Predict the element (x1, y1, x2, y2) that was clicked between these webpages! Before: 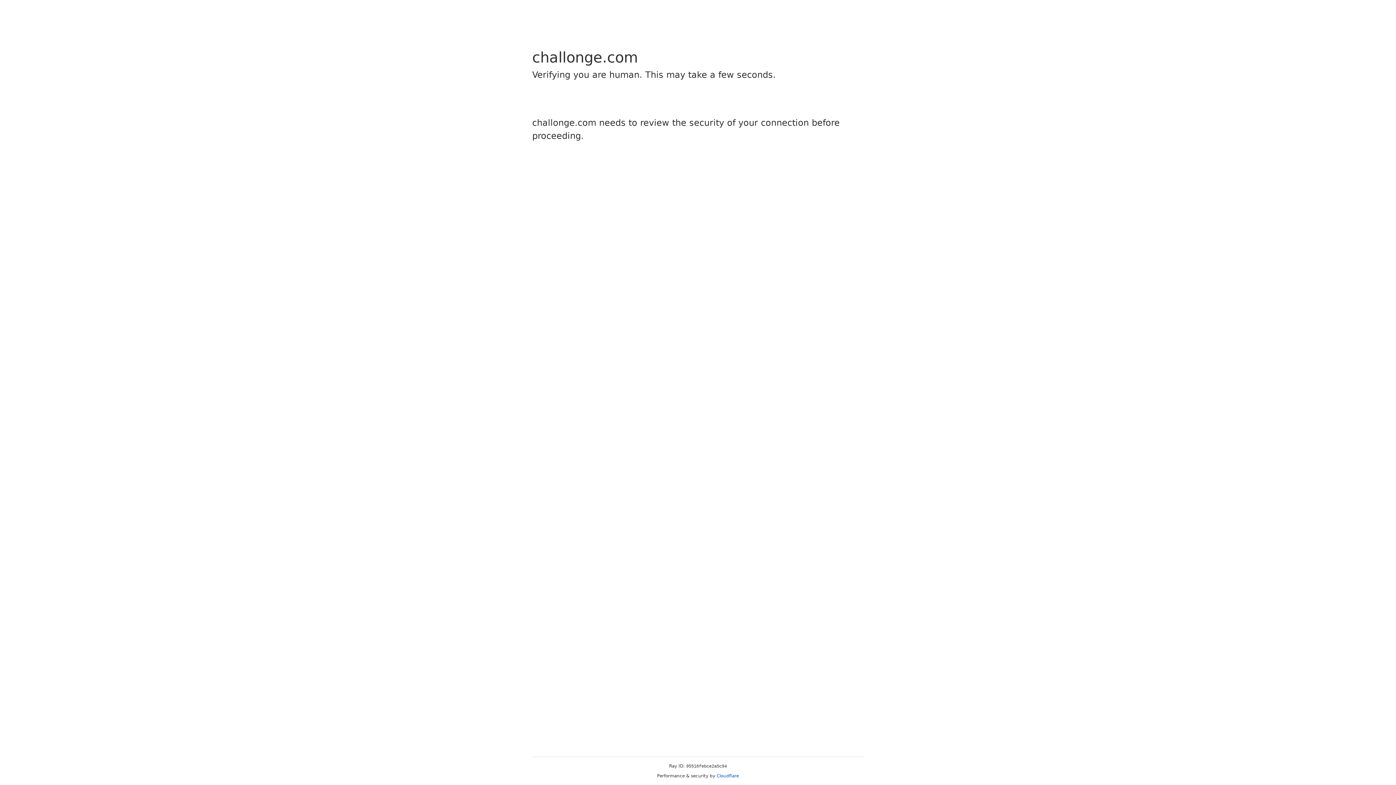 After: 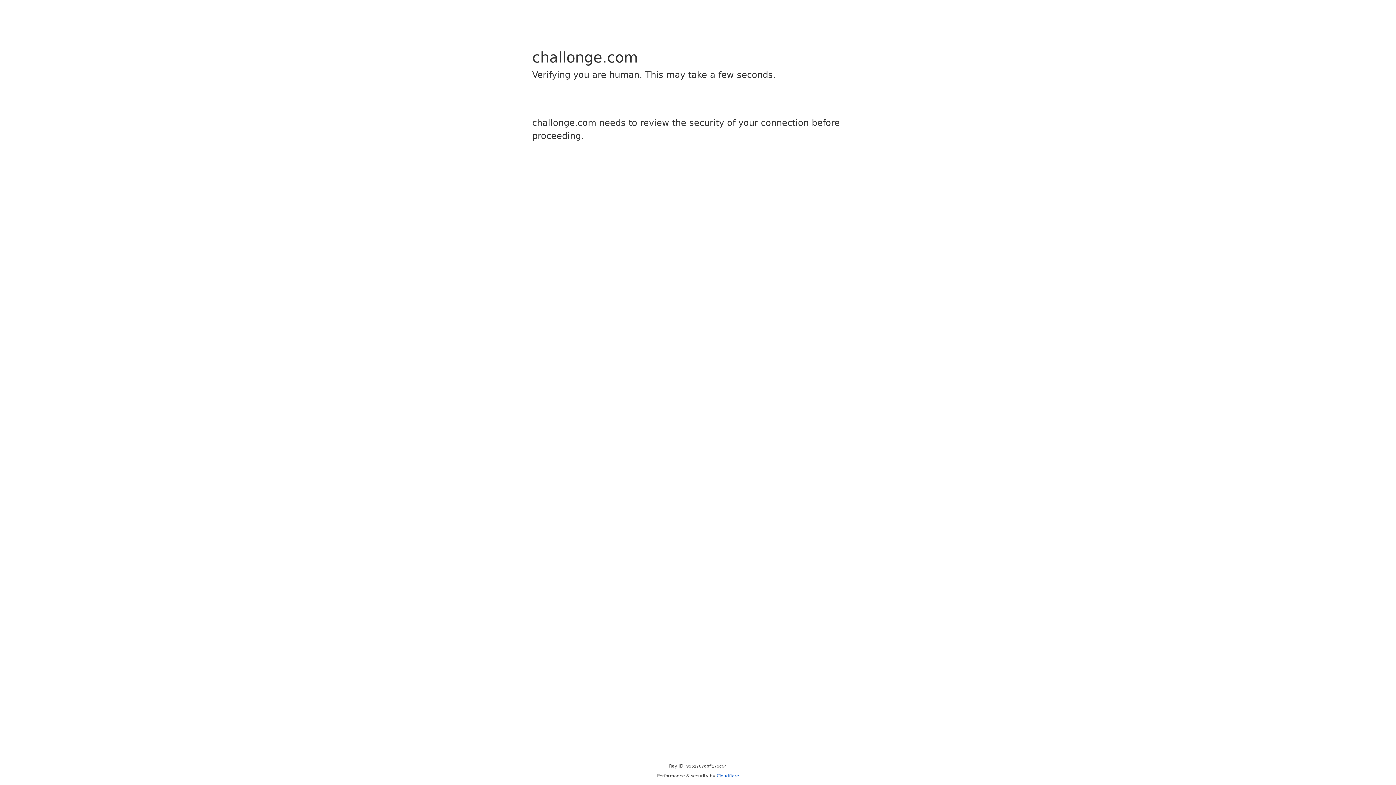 Action: label: Cloudflare bbox: (716, 773, 739, 778)